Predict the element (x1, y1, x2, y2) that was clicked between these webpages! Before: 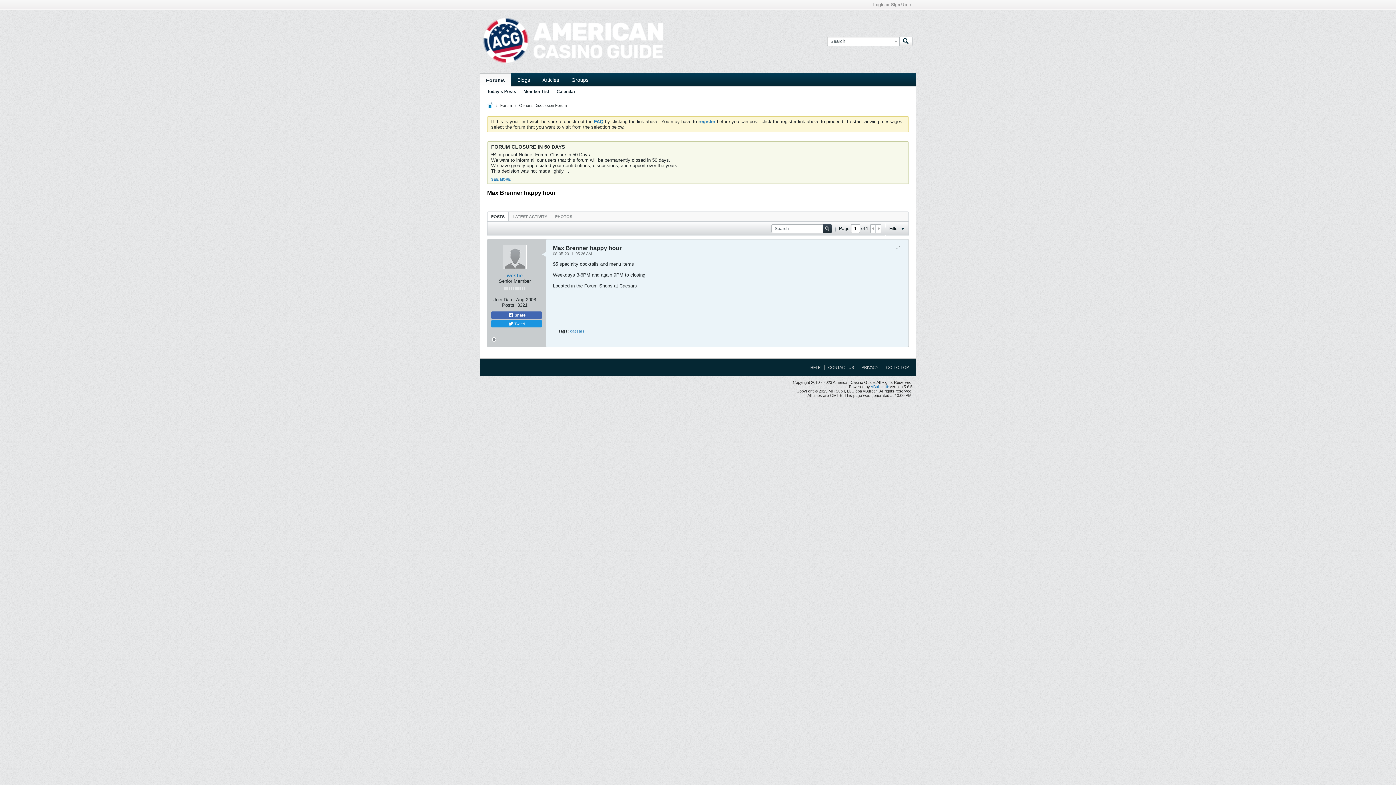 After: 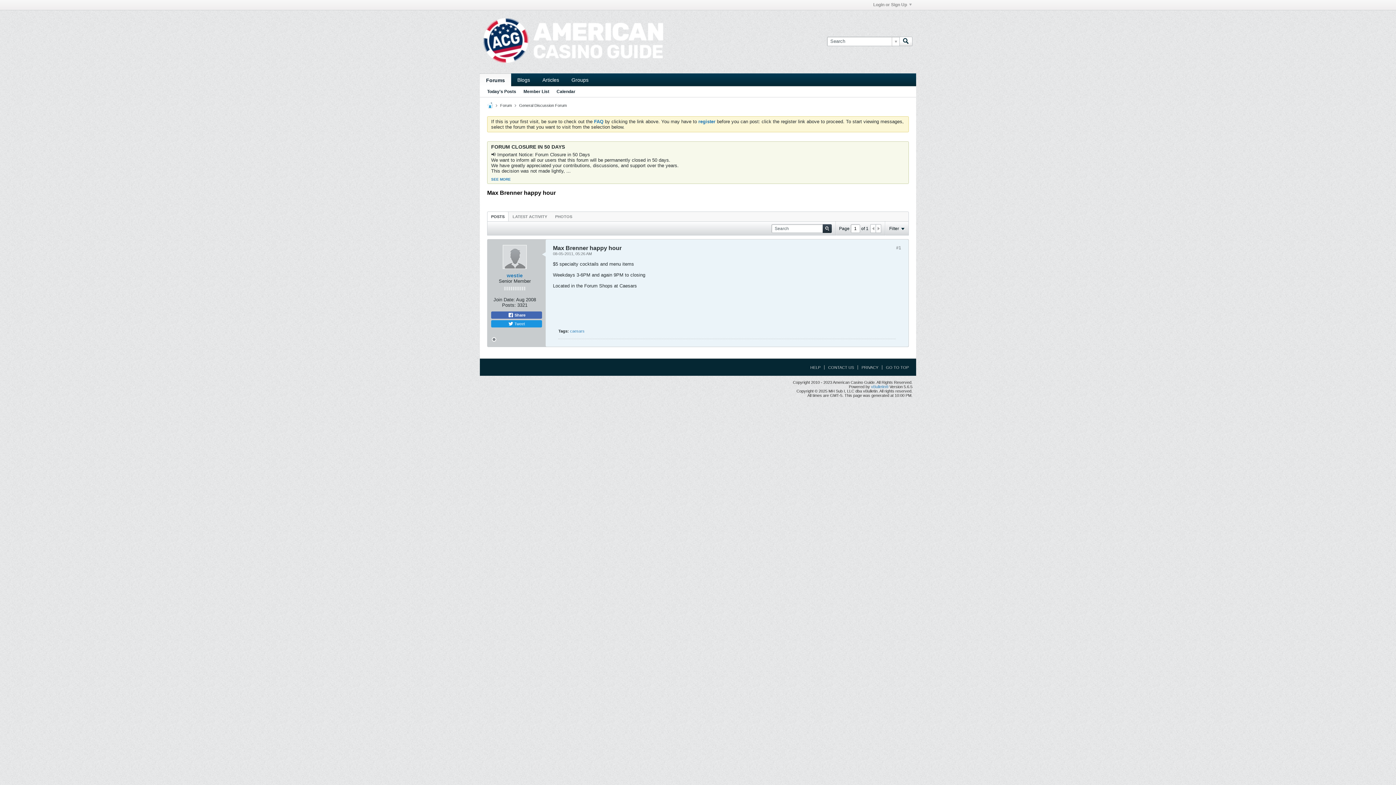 Action: bbox: (870, 224, 876, 232)